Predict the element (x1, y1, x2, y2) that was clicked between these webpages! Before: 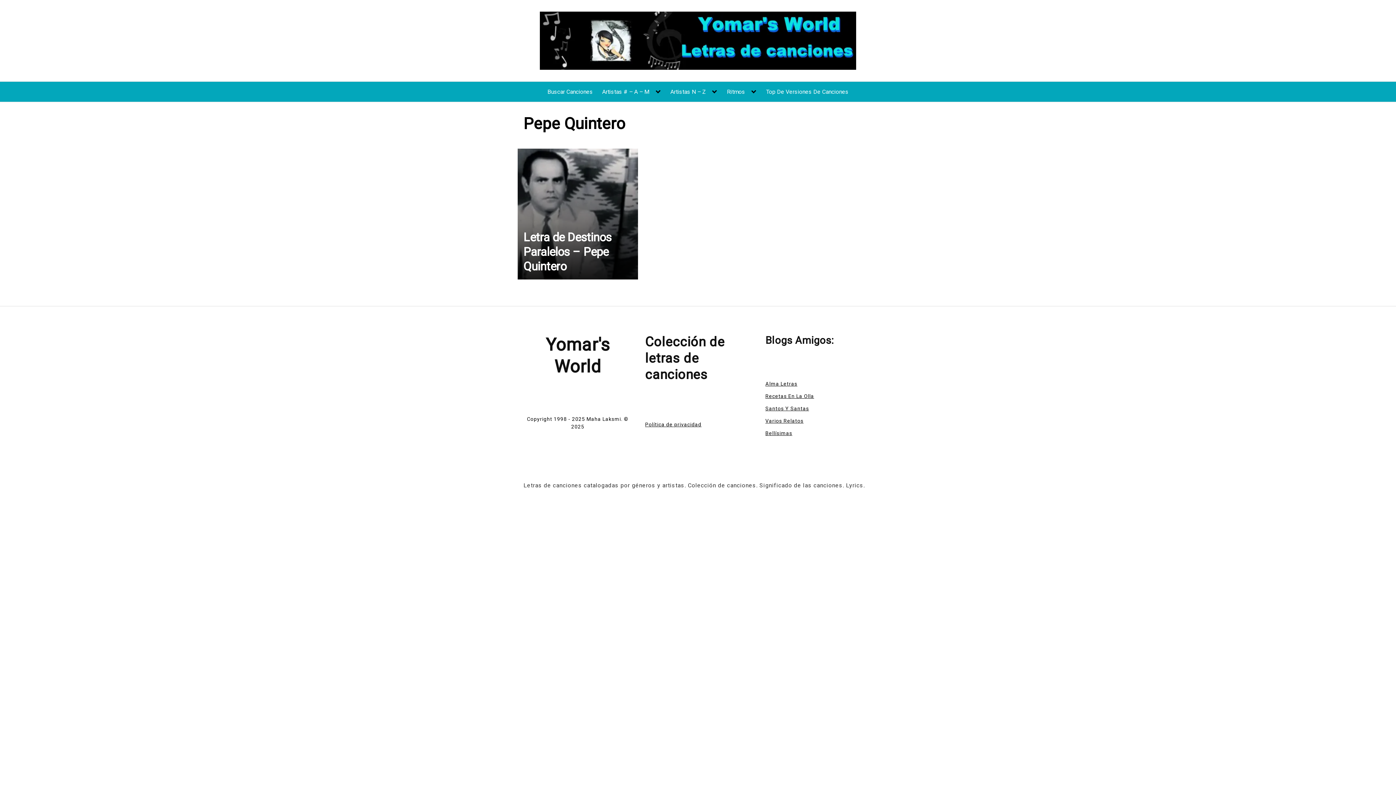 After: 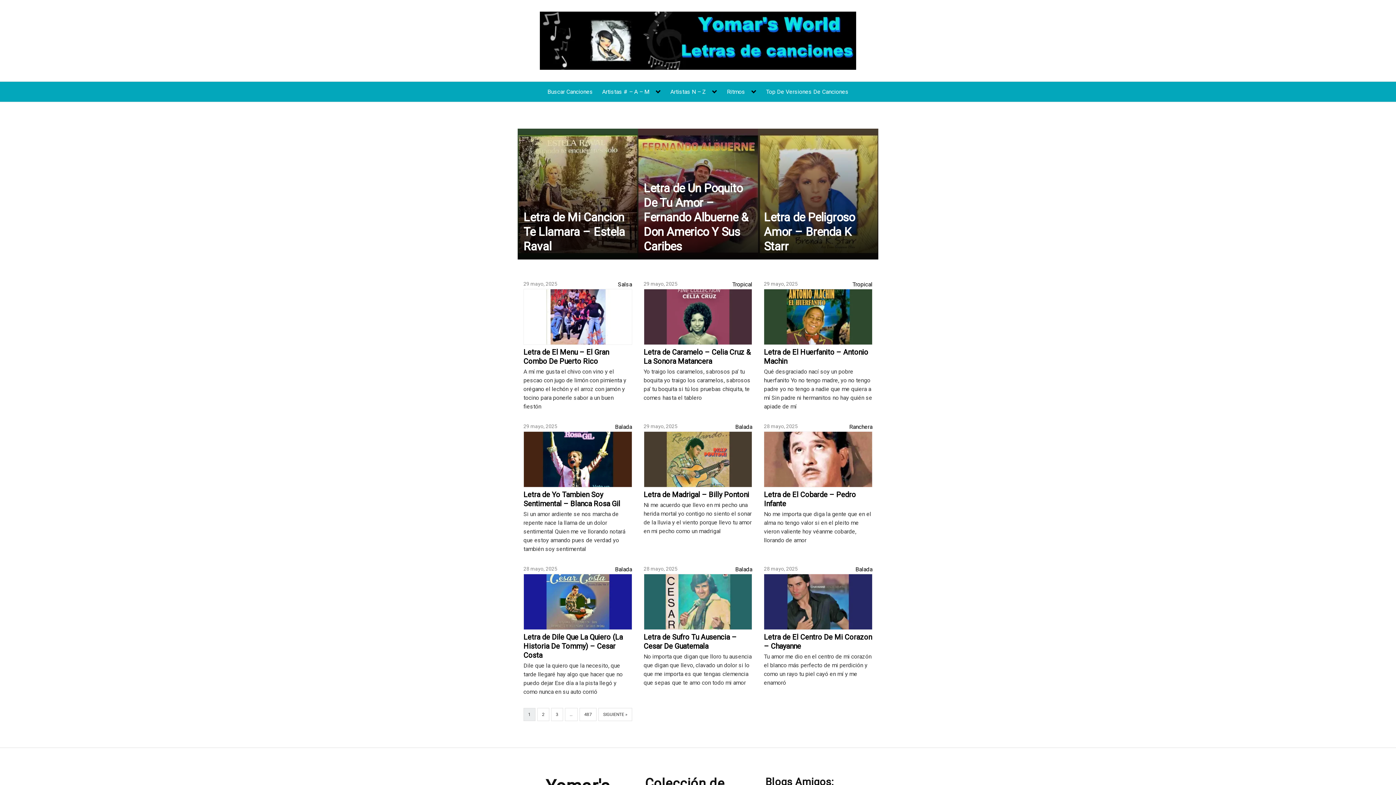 Action: bbox: (11, 11, 1384, 69)